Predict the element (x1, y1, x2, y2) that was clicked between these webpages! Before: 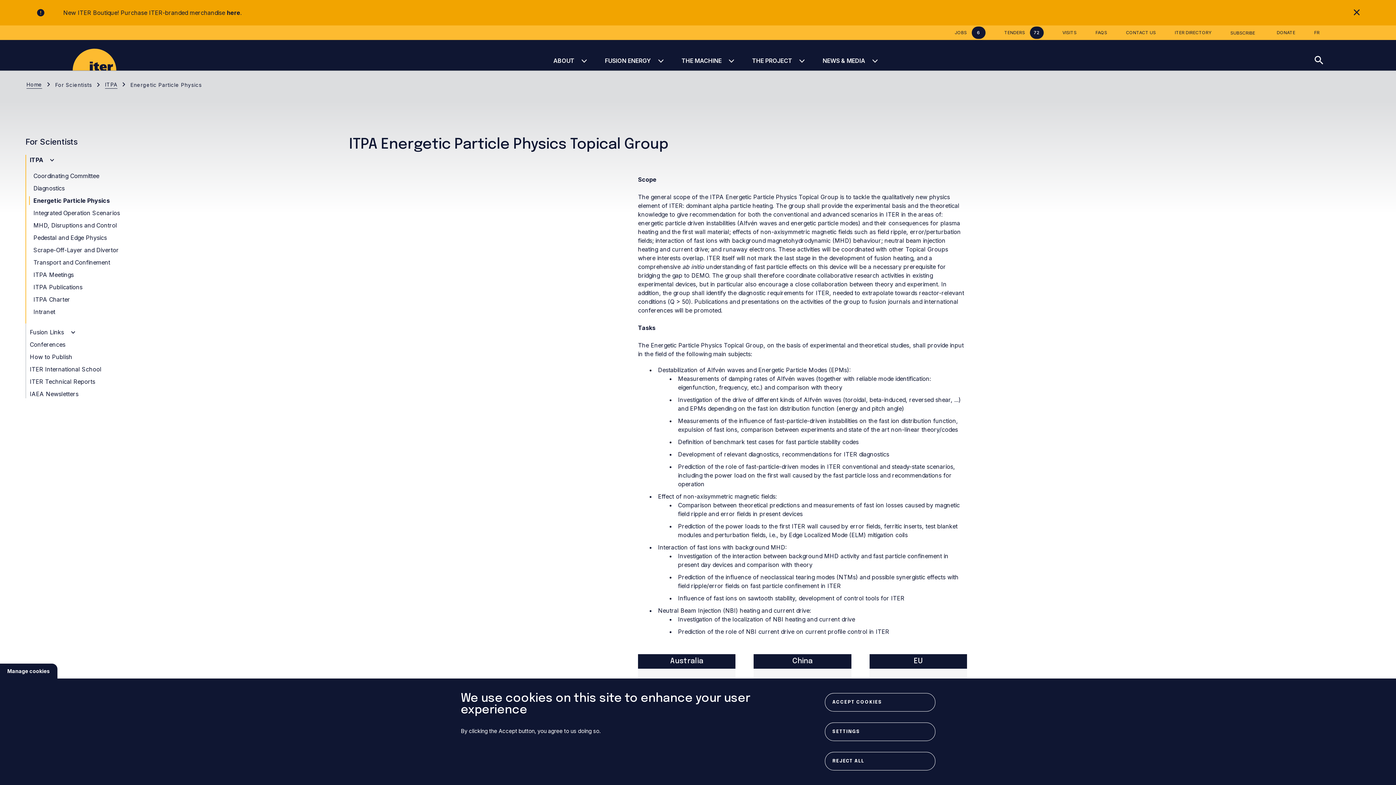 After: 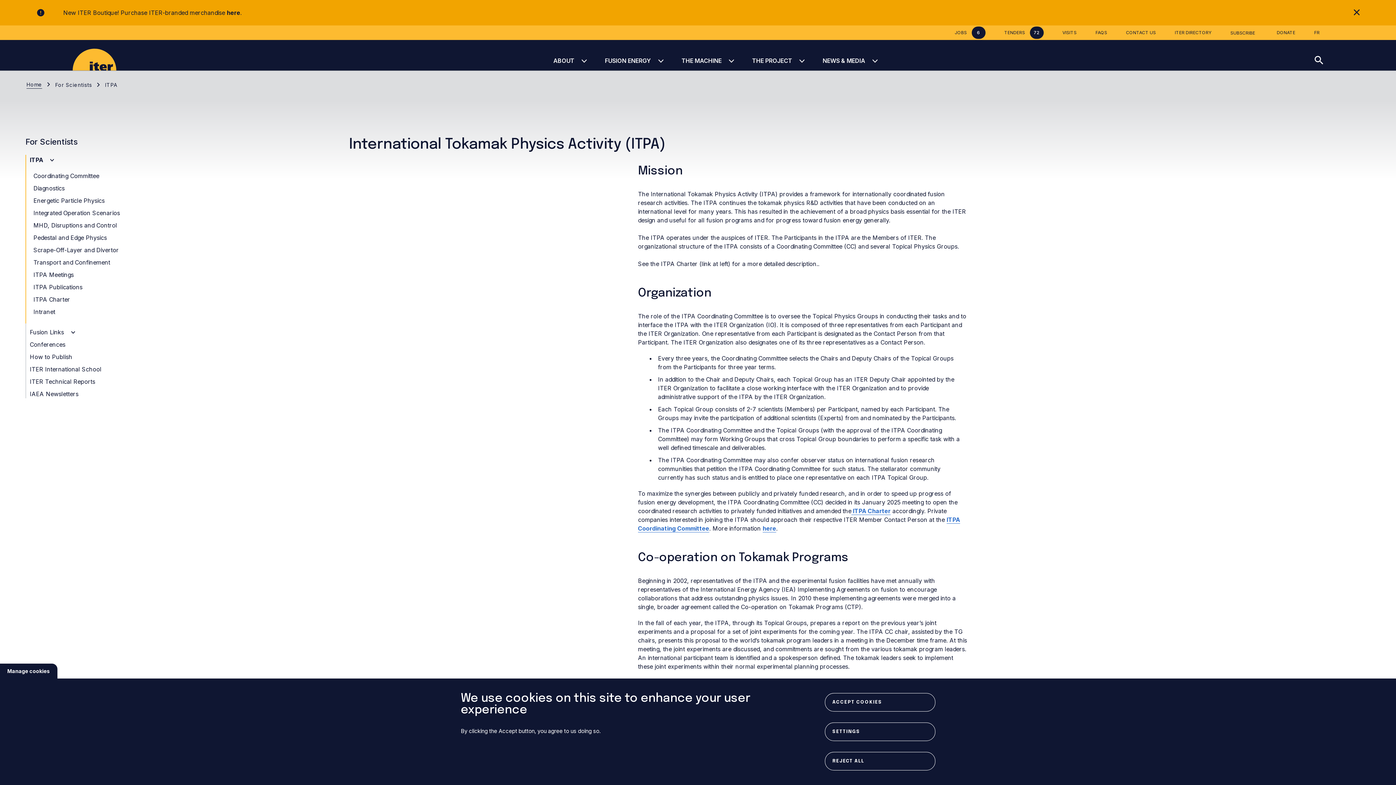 Action: label: ITPA  bbox: (29, 156, 44, 163)